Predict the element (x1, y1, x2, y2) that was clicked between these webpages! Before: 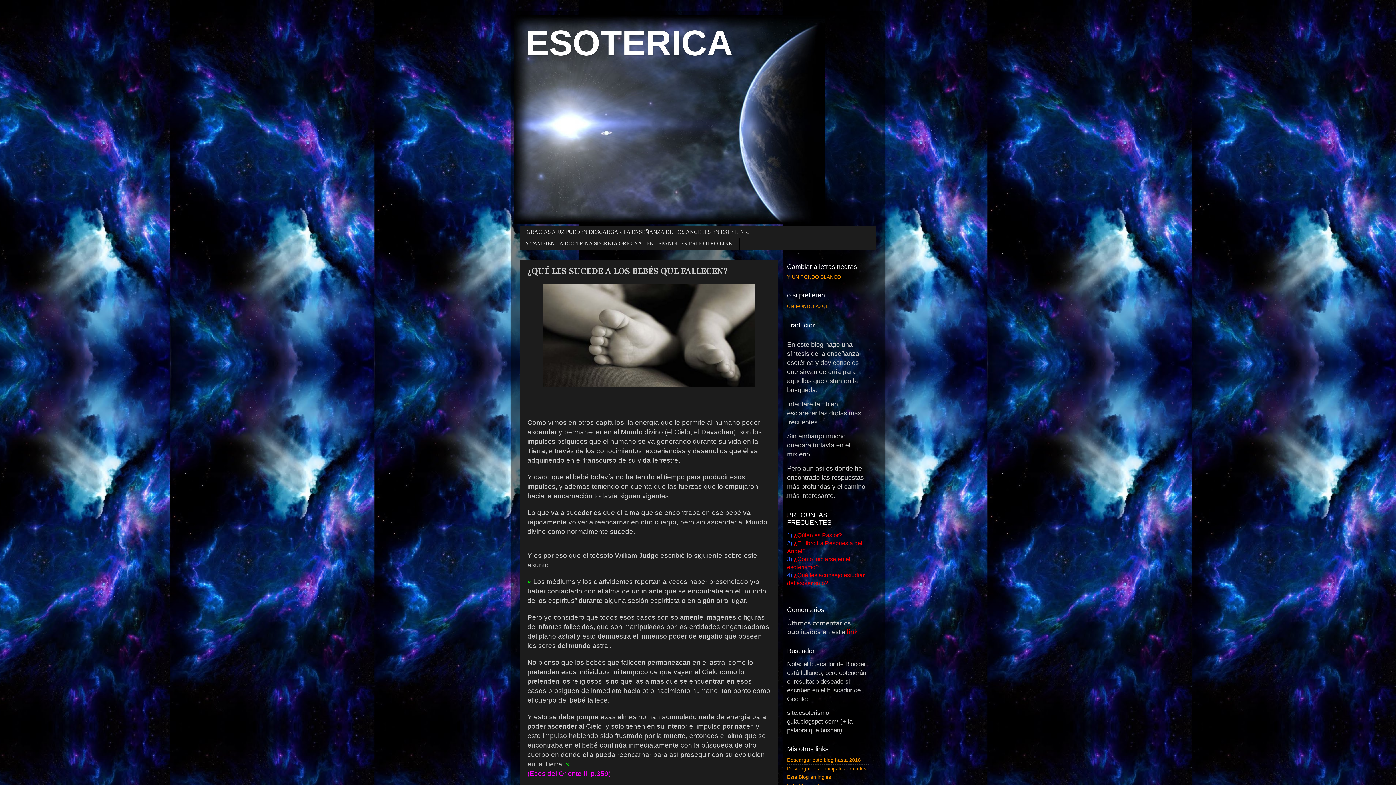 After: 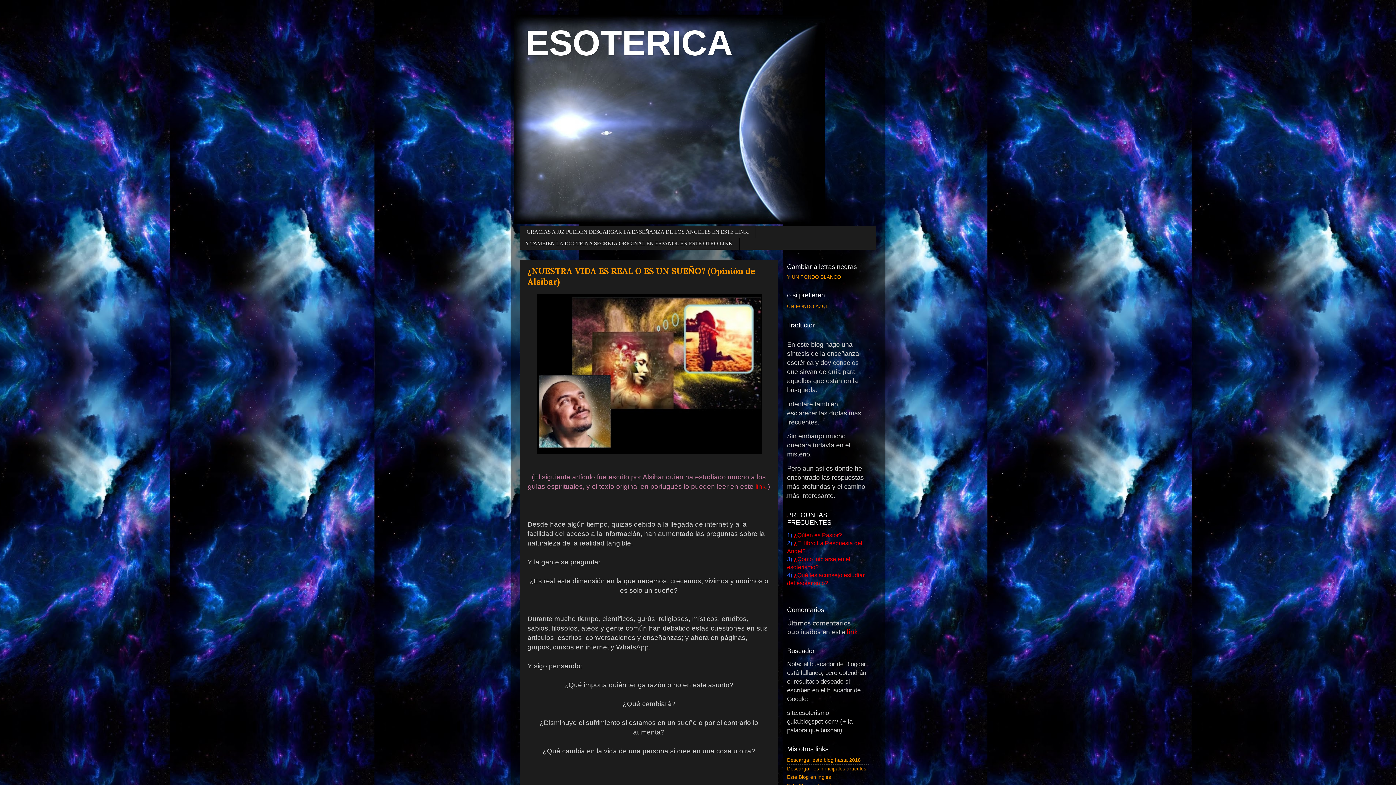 Action: label: ESOTERICA bbox: (525, 22, 733, 62)